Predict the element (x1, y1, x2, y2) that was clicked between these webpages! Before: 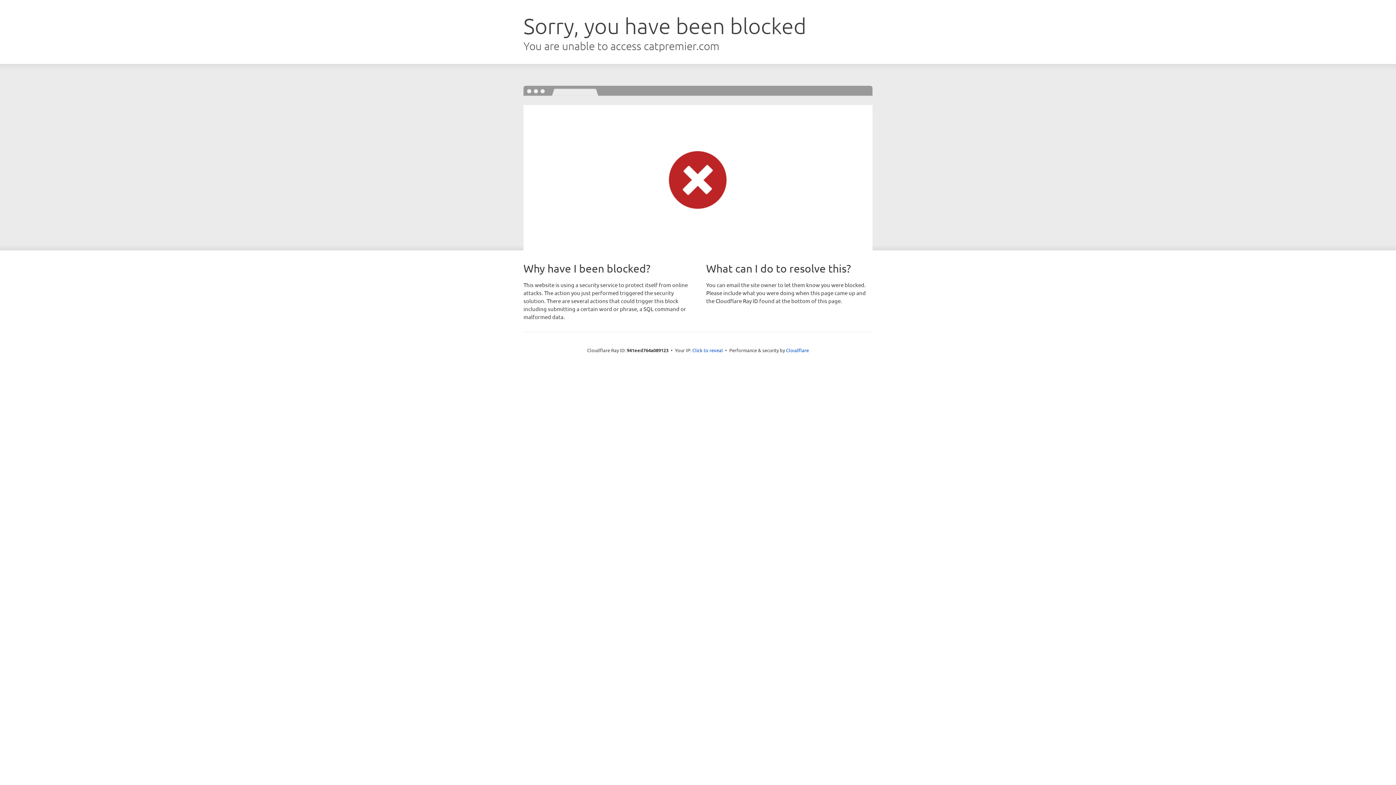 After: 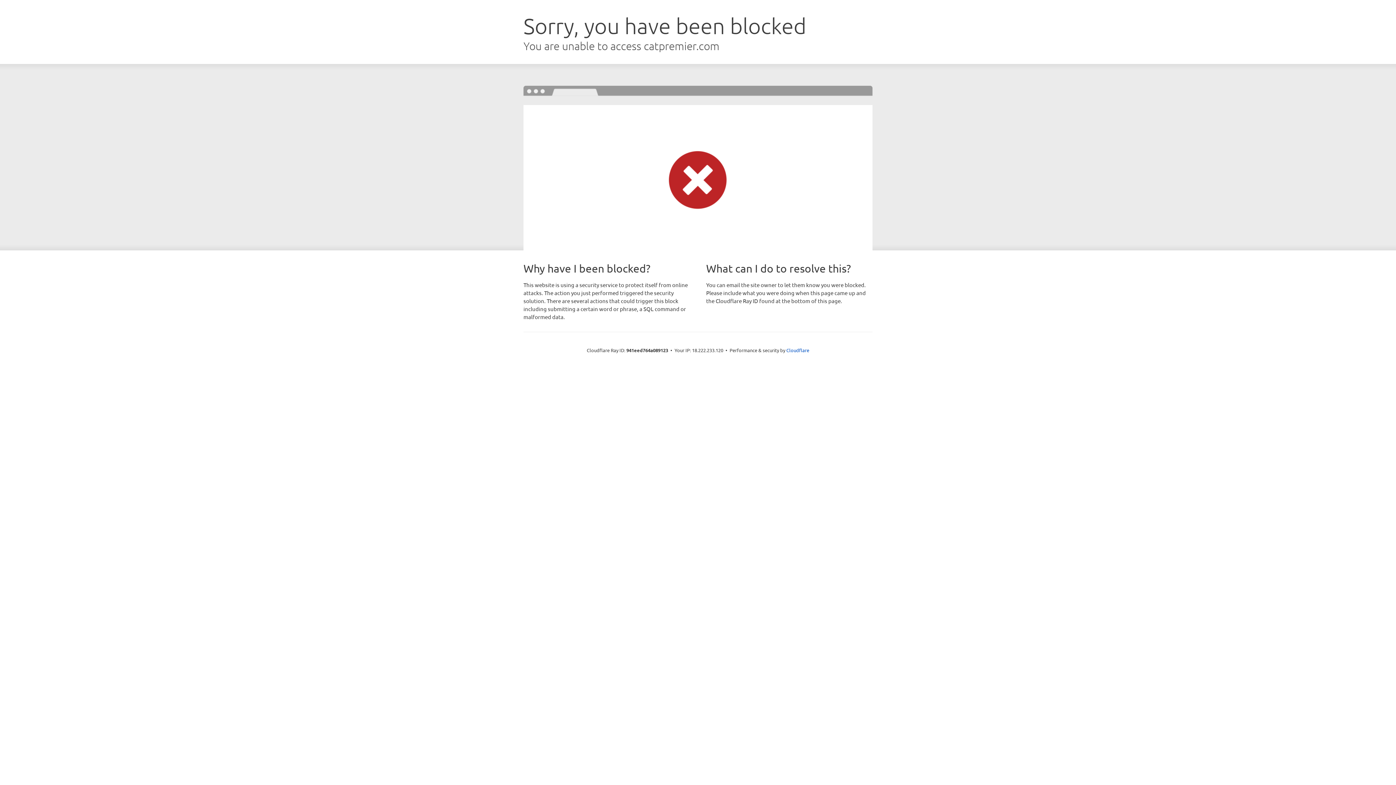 Action: label: Click to reveal bbox: (692, 346, 723, 353)